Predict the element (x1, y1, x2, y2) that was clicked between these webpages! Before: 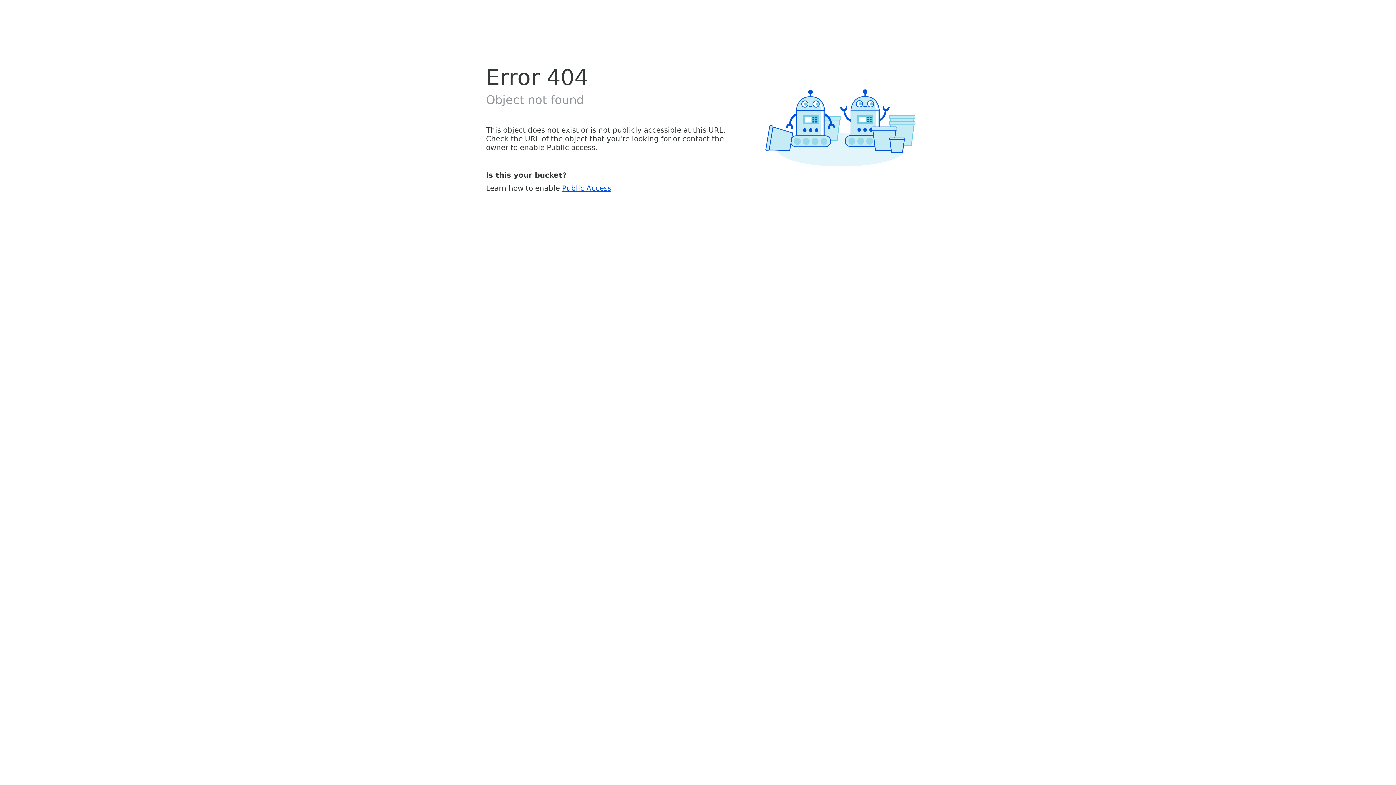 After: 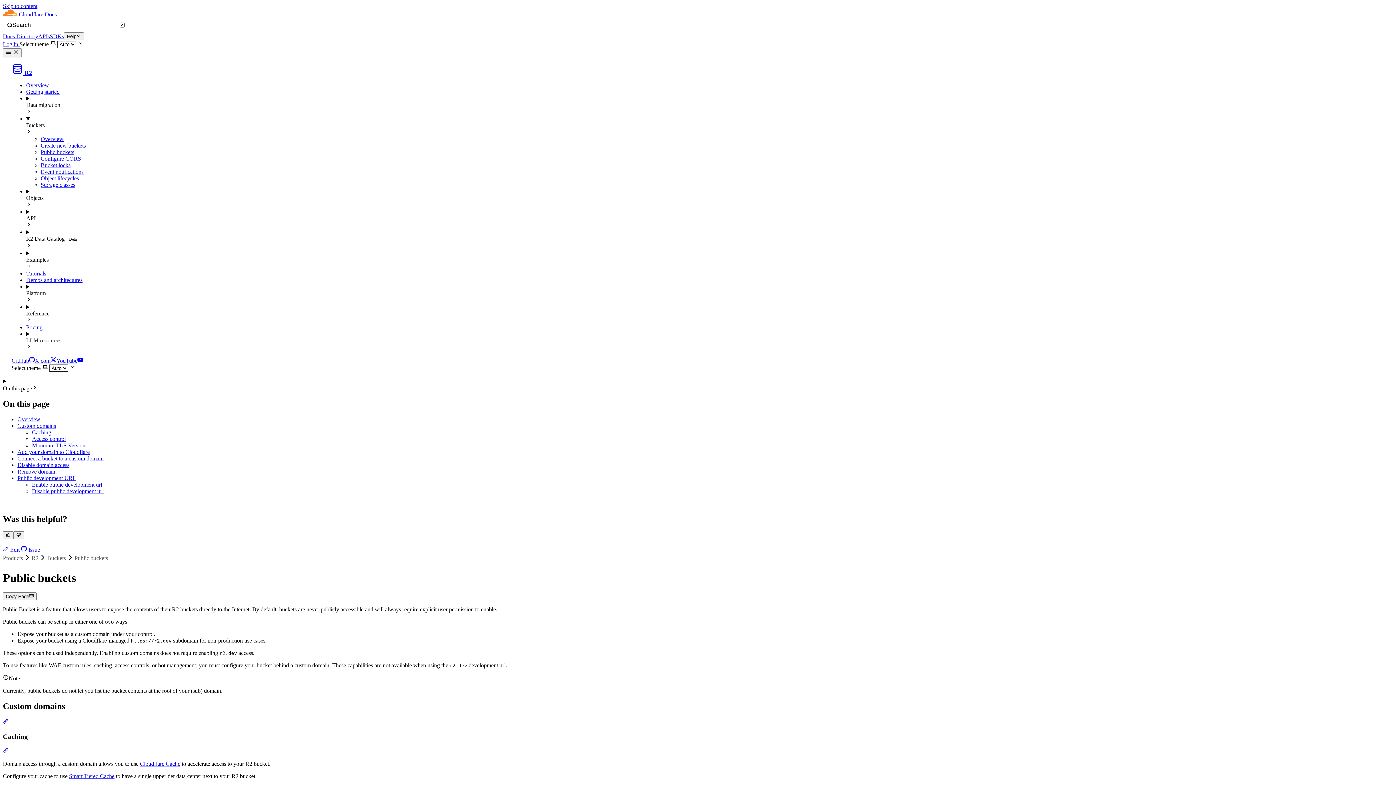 Action: bbox: (562, 183, 611, 192) label: Public Access